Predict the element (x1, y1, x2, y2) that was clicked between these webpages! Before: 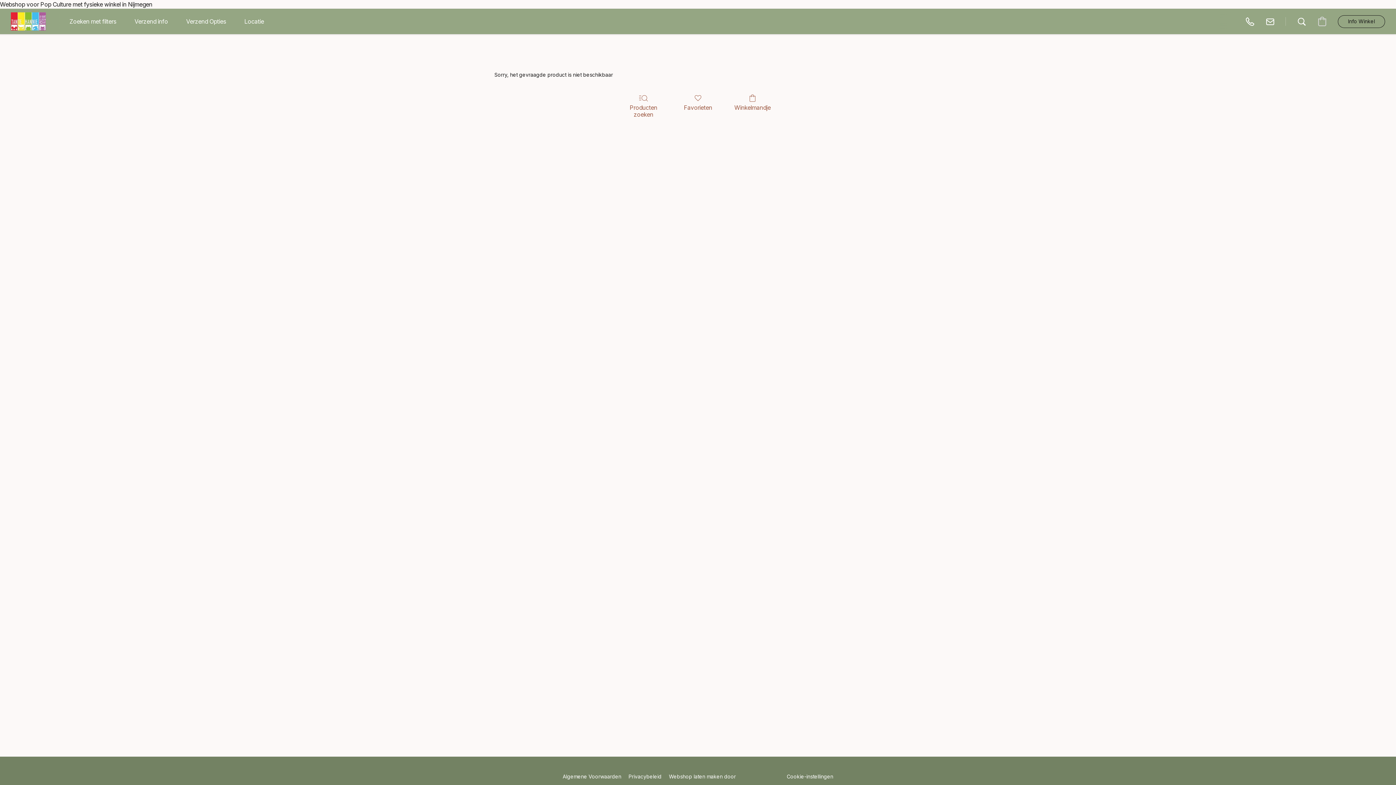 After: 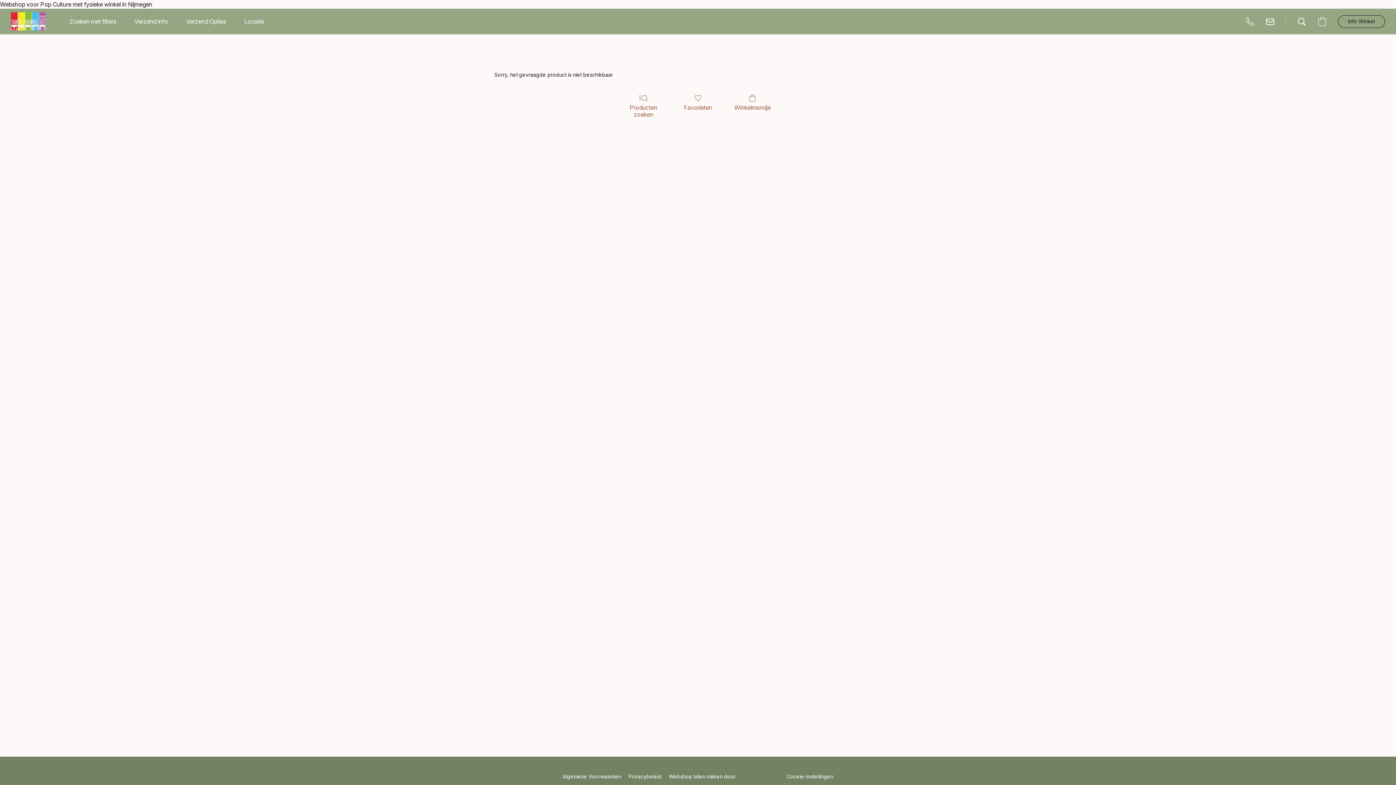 Action: bbox: (1240, 11, 1260, 31) label: Bel het telefoonnummer van de winkel